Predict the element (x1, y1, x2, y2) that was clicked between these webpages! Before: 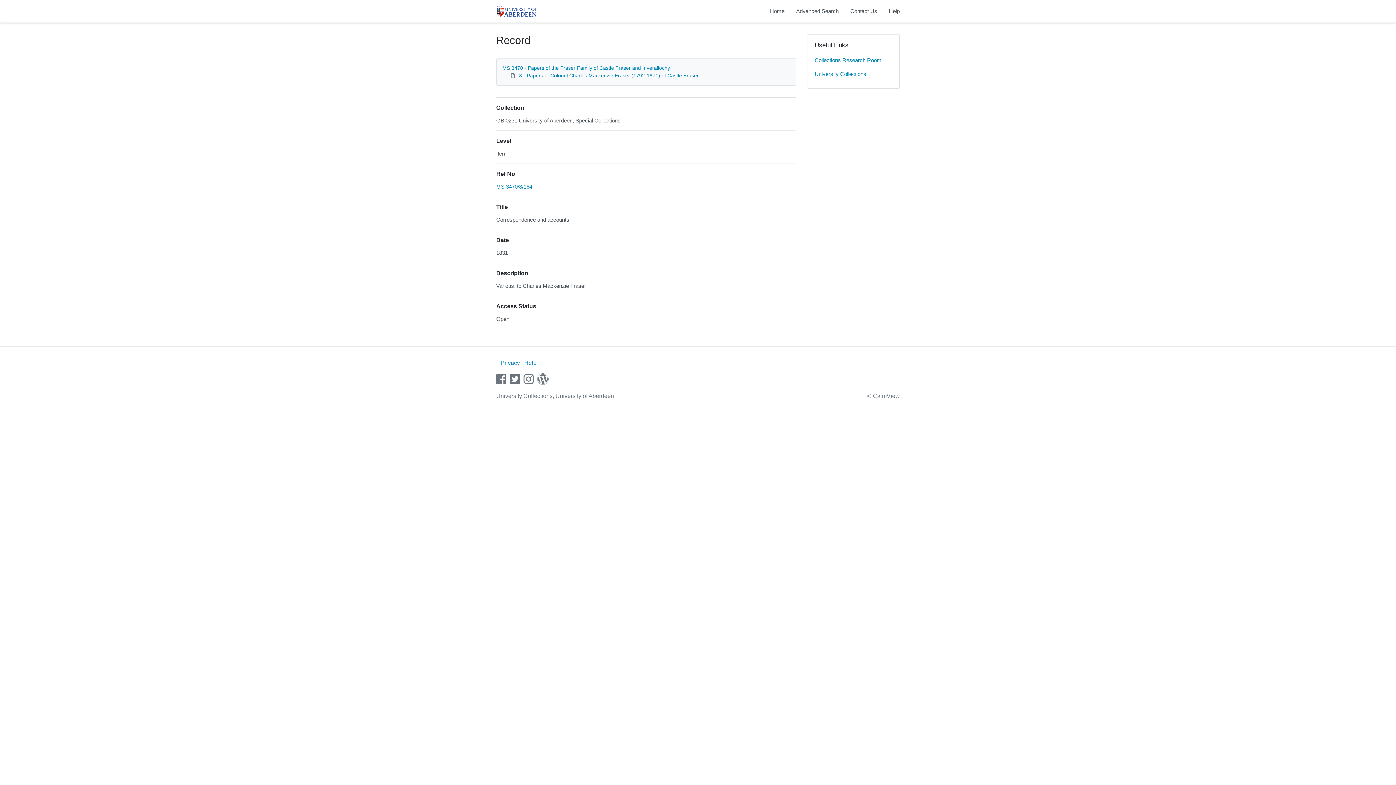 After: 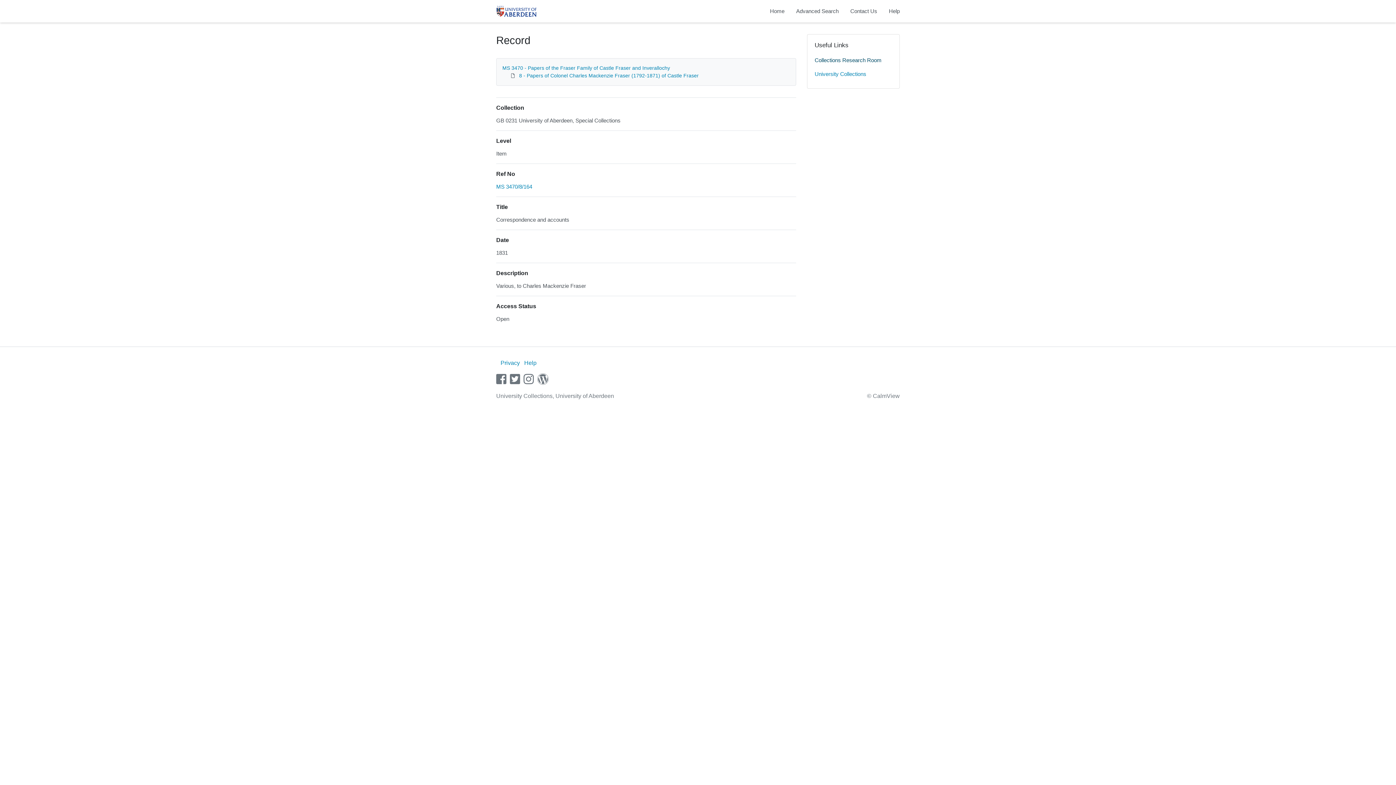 Action: bbox: (814, 53, 892, 67) label: Collections Research Room